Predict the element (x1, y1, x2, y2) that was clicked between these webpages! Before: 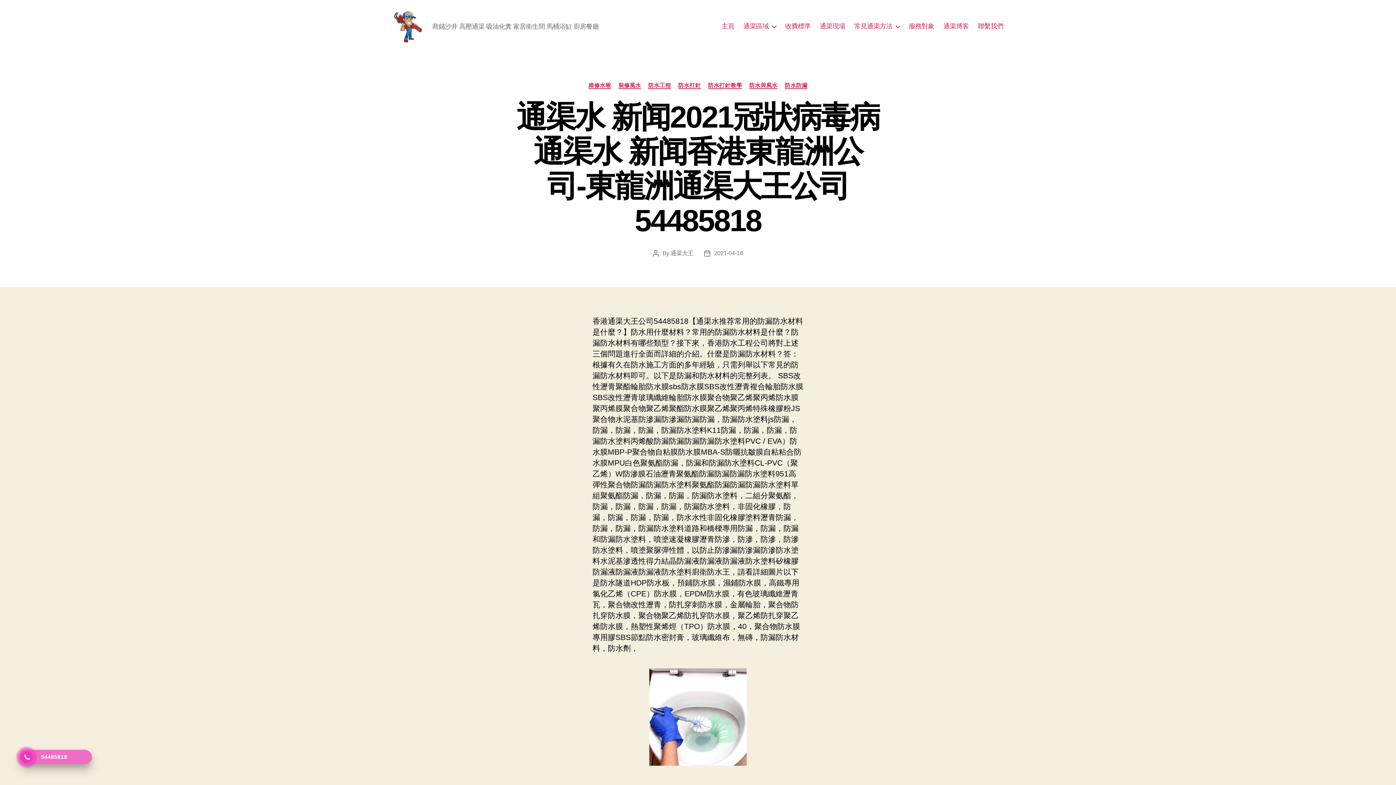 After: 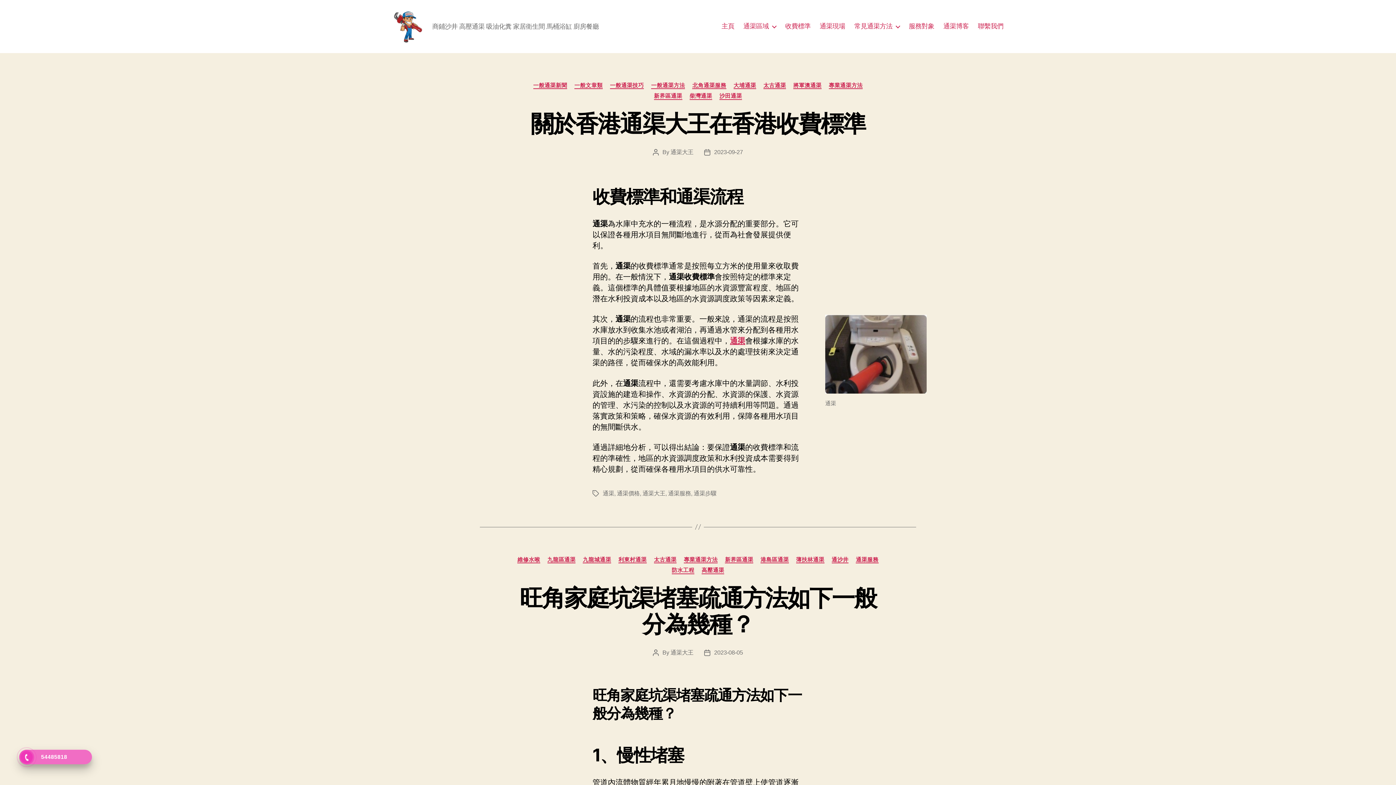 Action: bbox: (392, 10, 423, 42)